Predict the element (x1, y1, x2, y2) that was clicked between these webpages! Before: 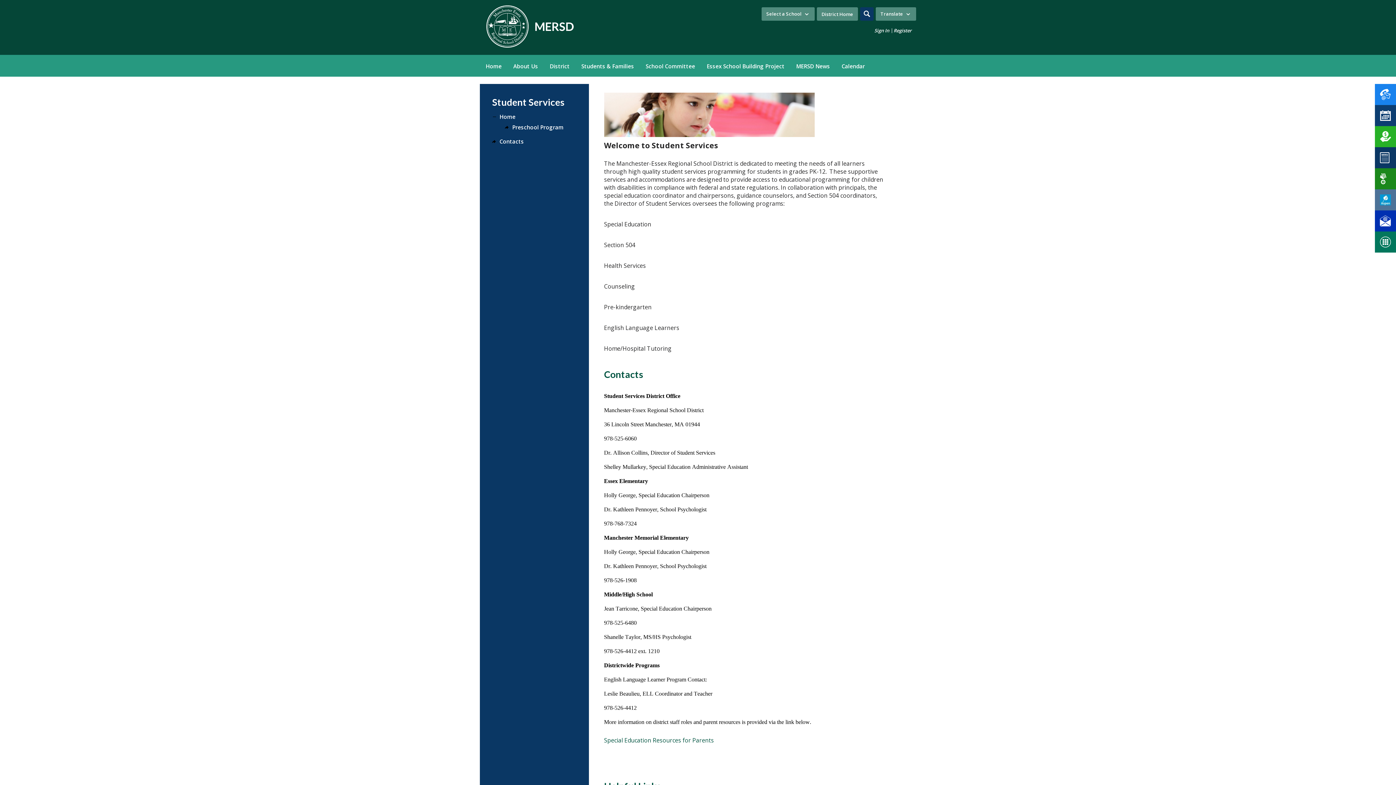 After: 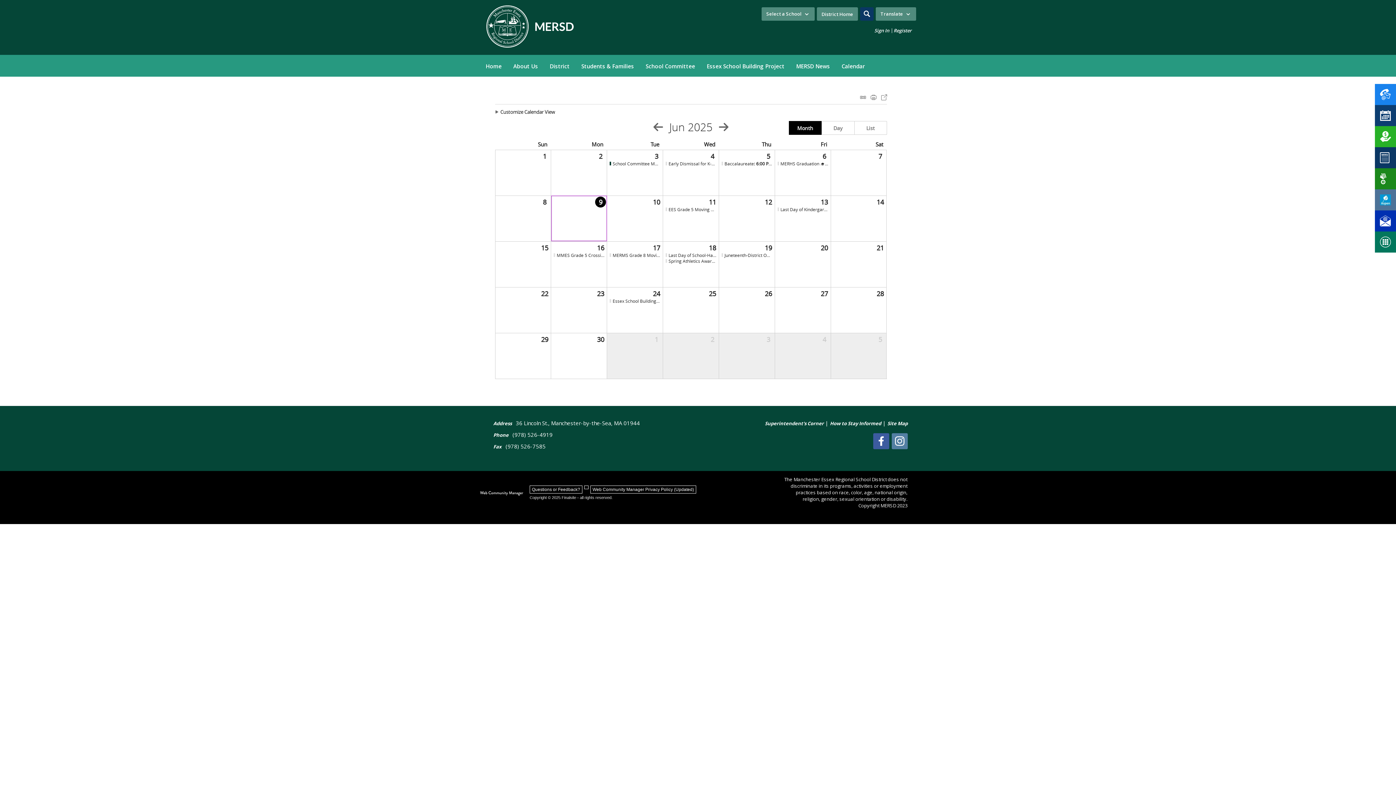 Action: bbox: (1375, 105, 1396, 126) label: District Calendar